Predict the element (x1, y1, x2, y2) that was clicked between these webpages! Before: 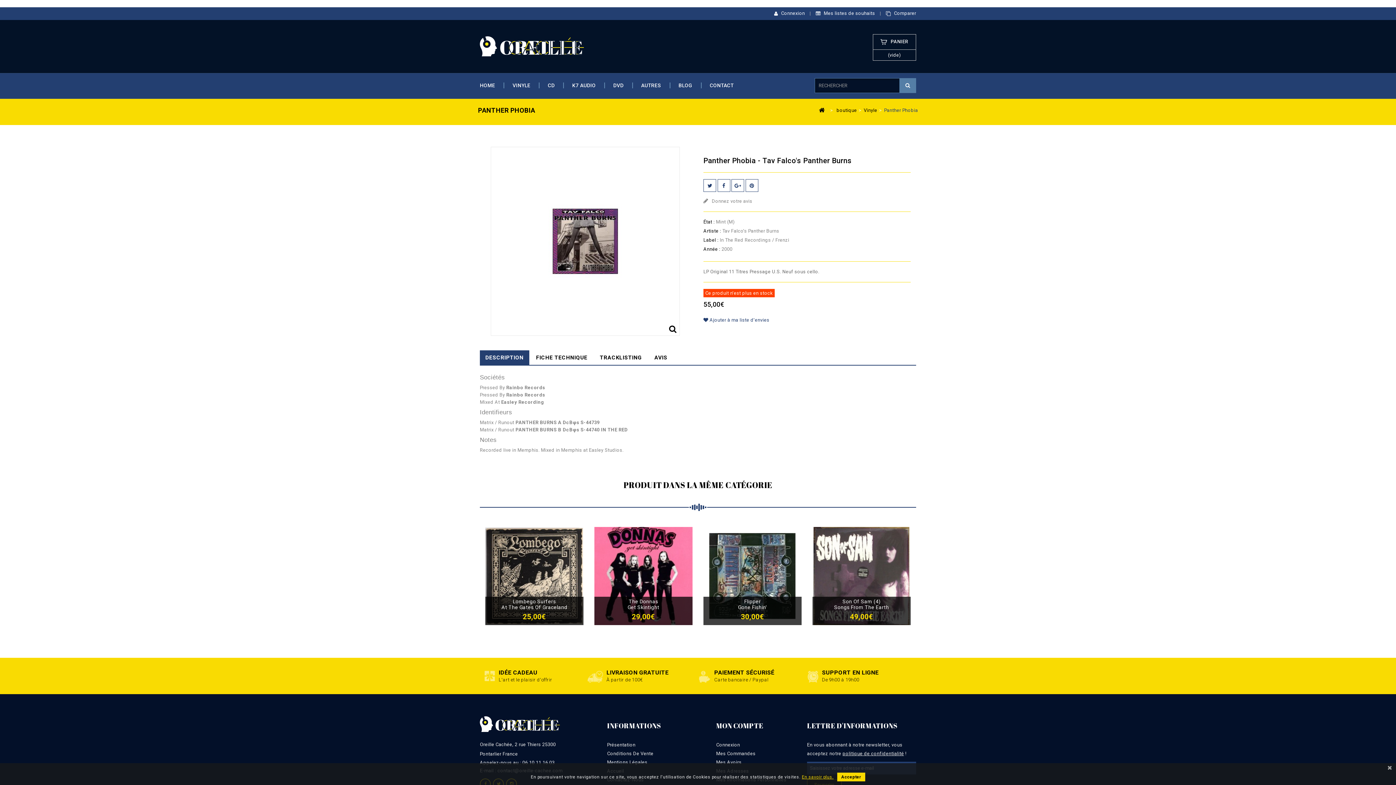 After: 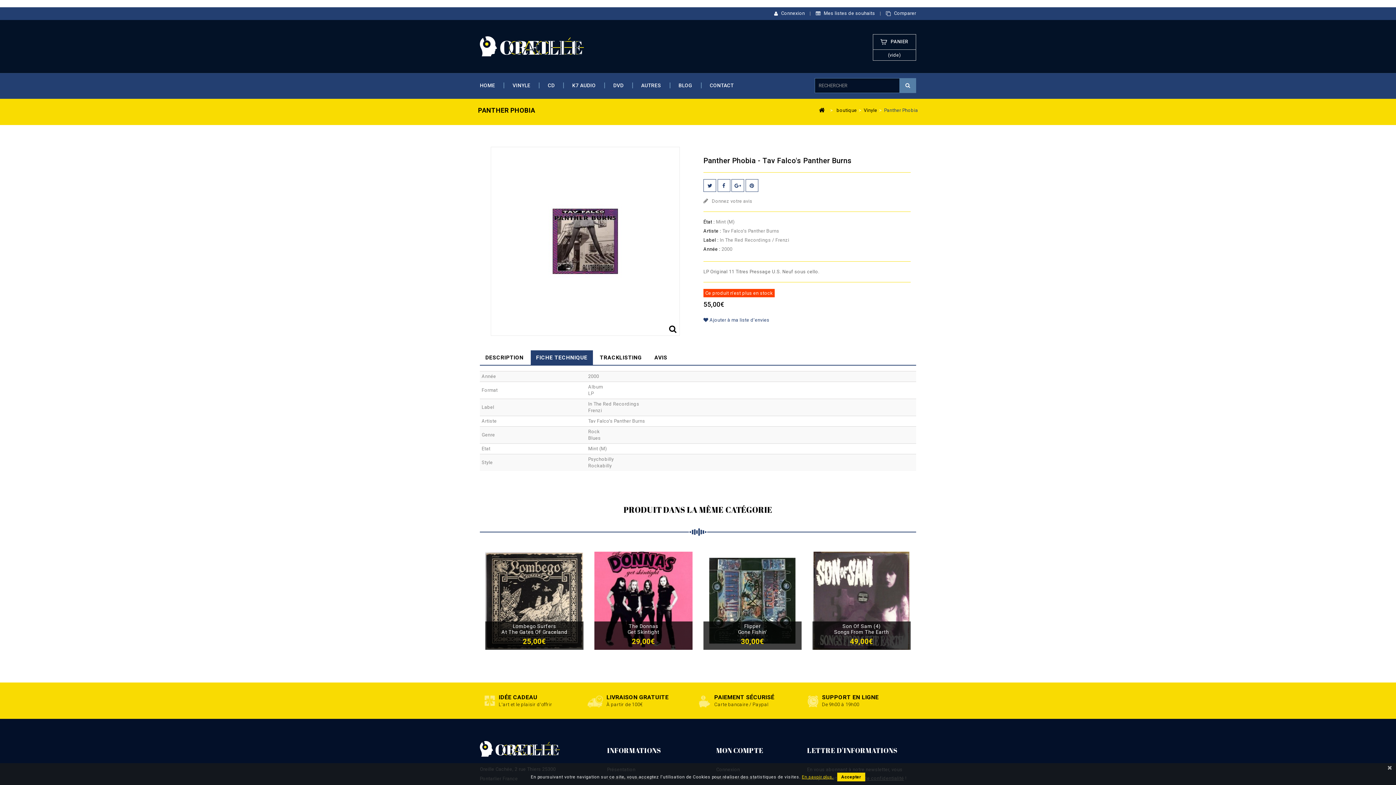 Action: label: FICHE TECHNIQUE bbox: (530, 350, 593, 365)